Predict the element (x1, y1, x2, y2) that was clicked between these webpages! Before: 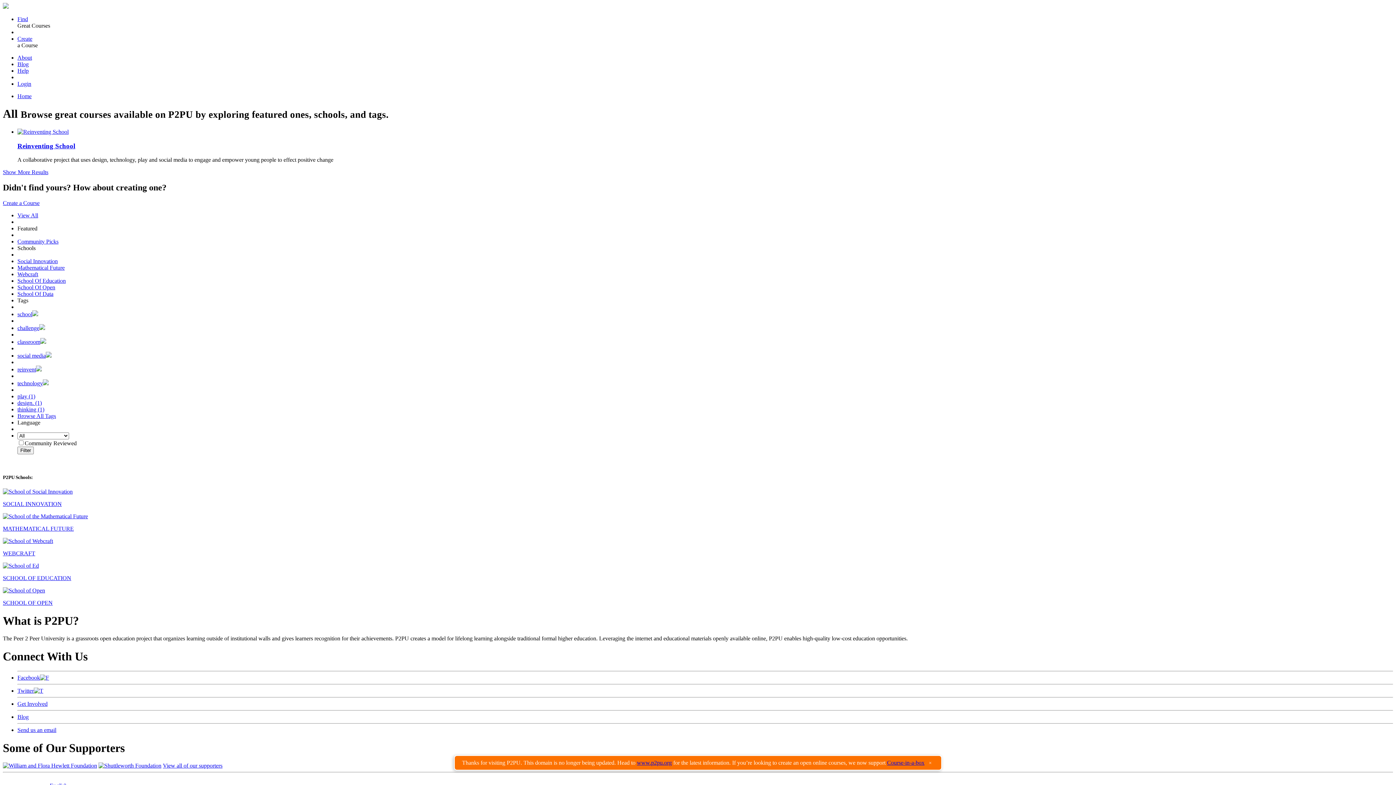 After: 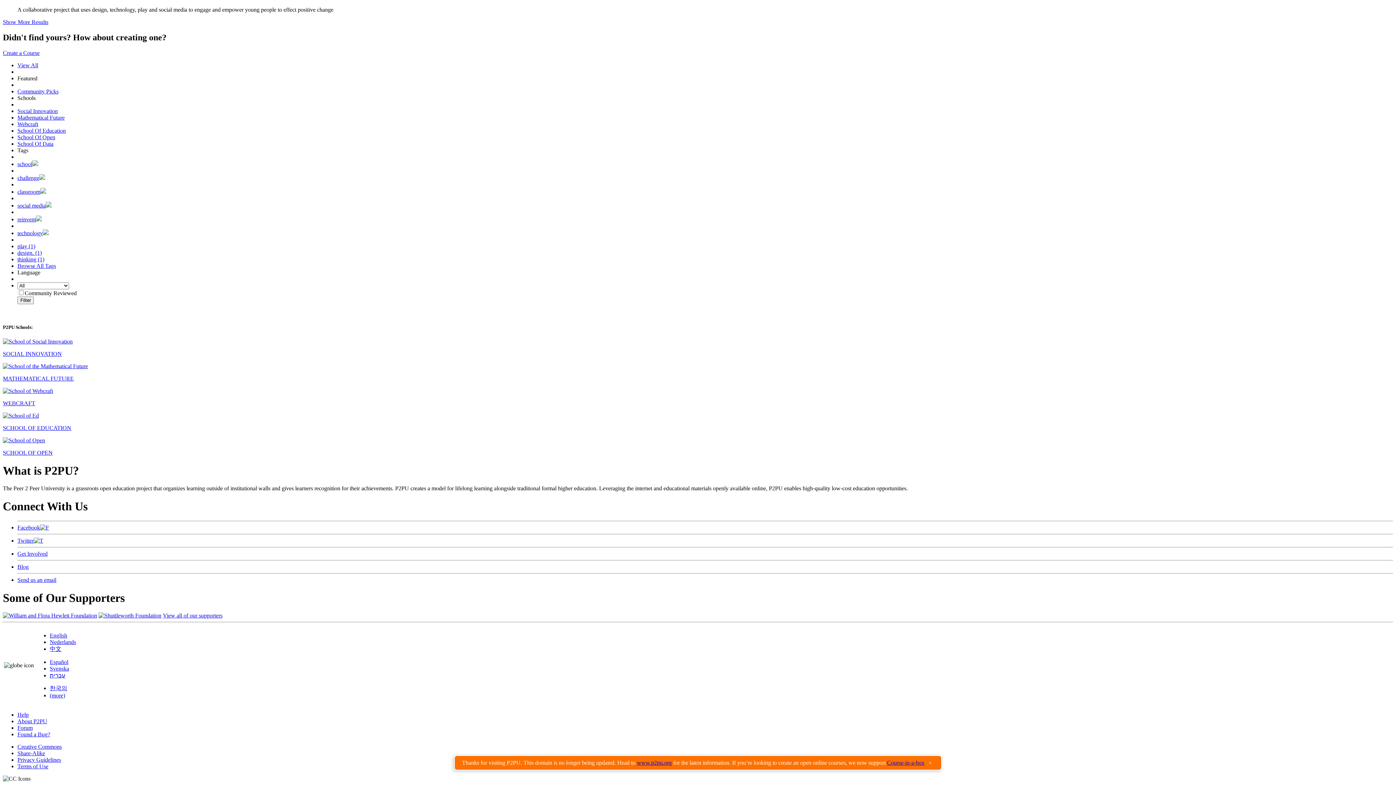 Action: bbox: (2, 762, 97, 769)